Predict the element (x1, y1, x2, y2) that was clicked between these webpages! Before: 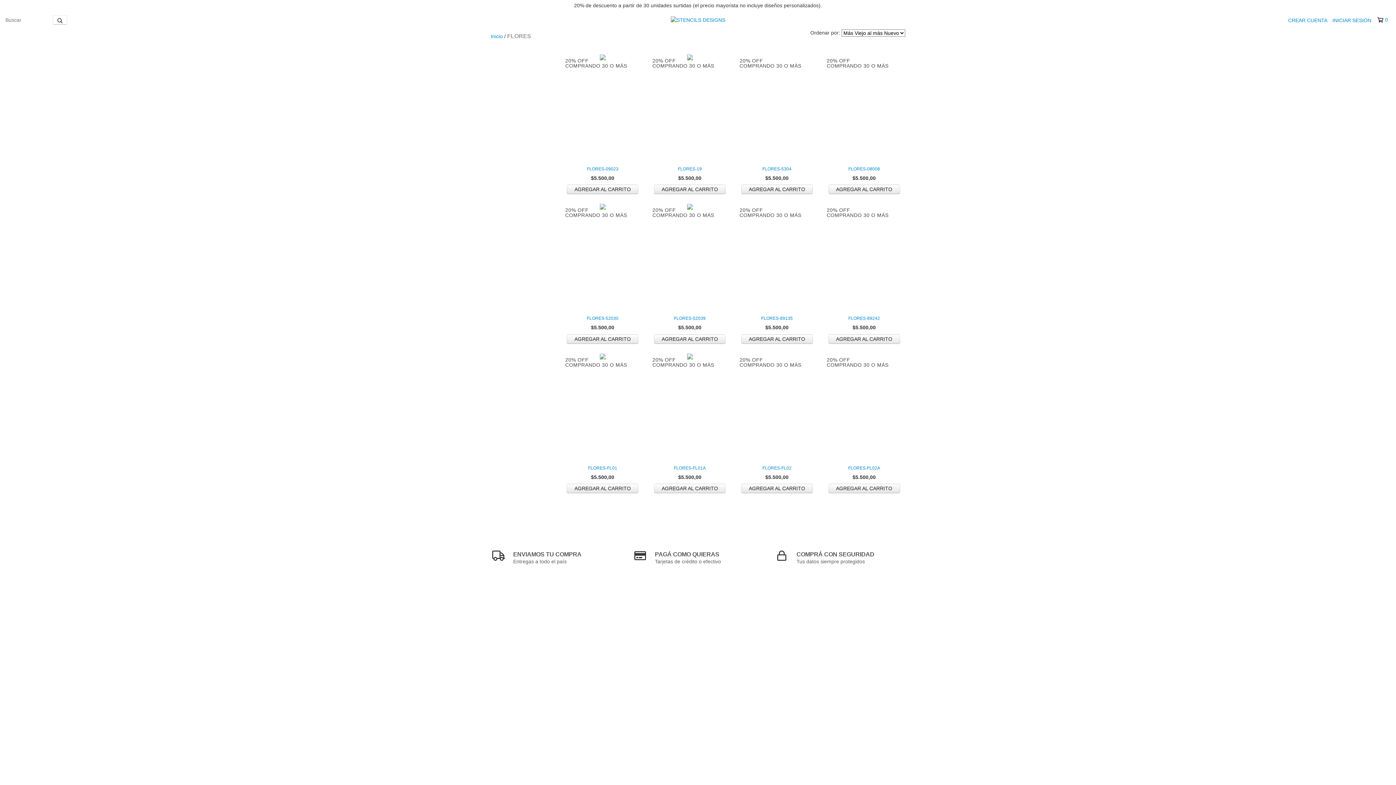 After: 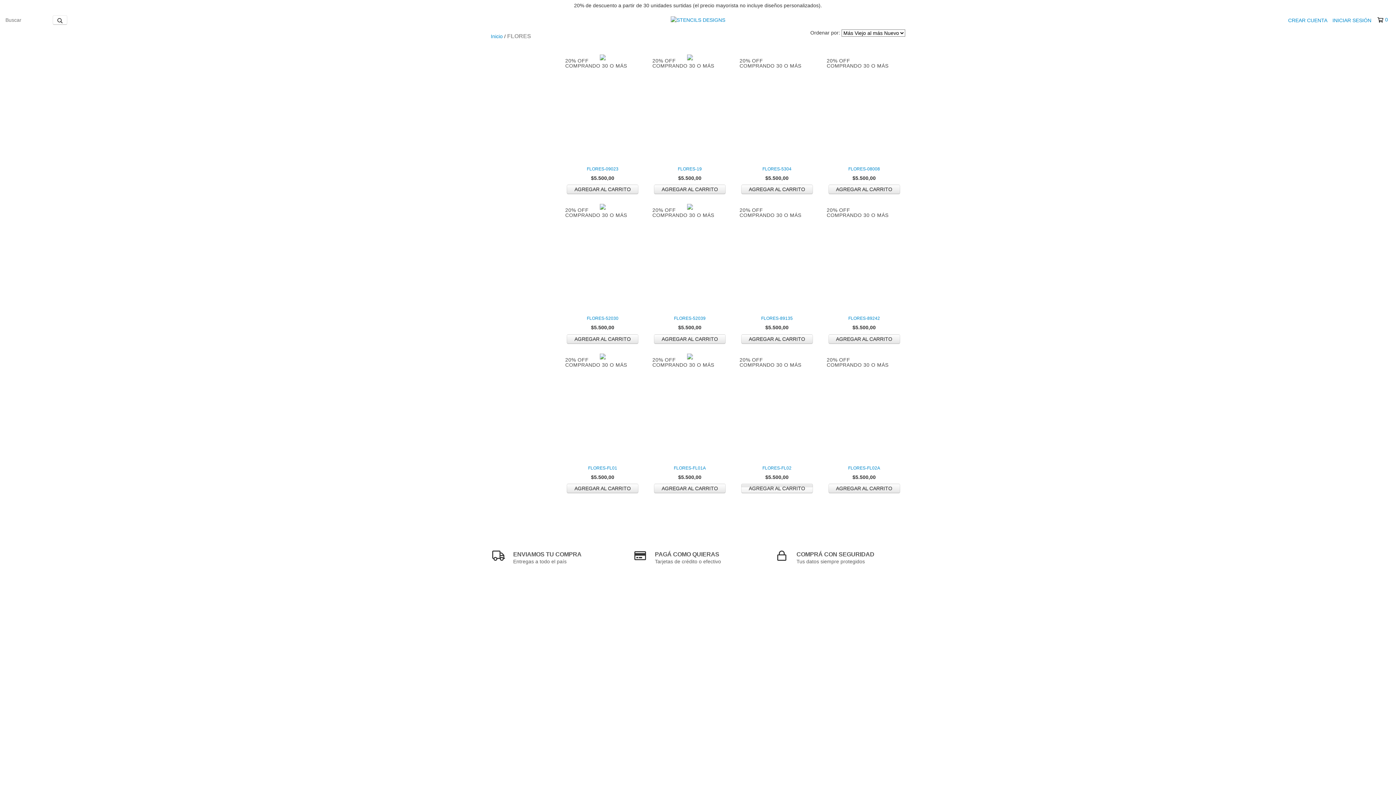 Action: bbox: (741, 483, 813, 493) label: Compra rápida de flores-FL02